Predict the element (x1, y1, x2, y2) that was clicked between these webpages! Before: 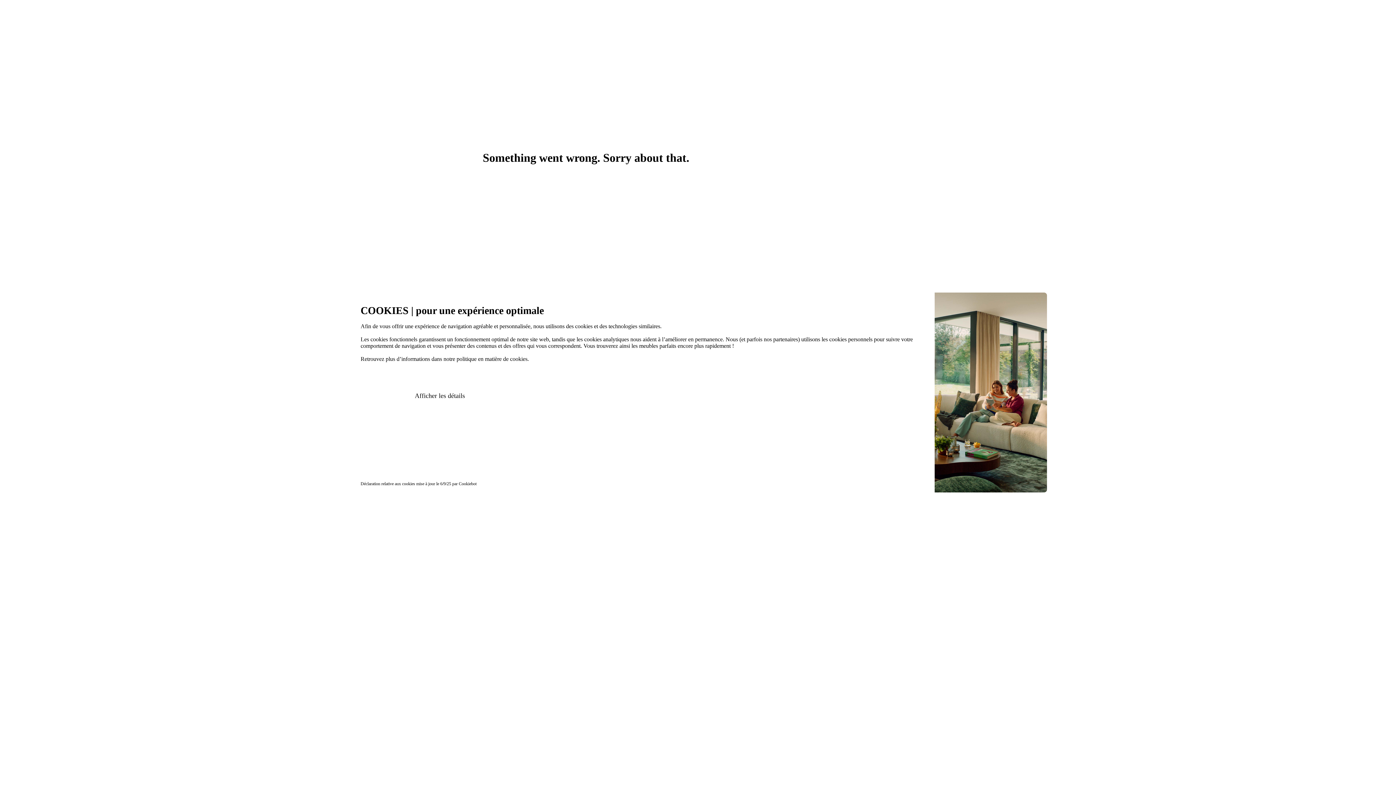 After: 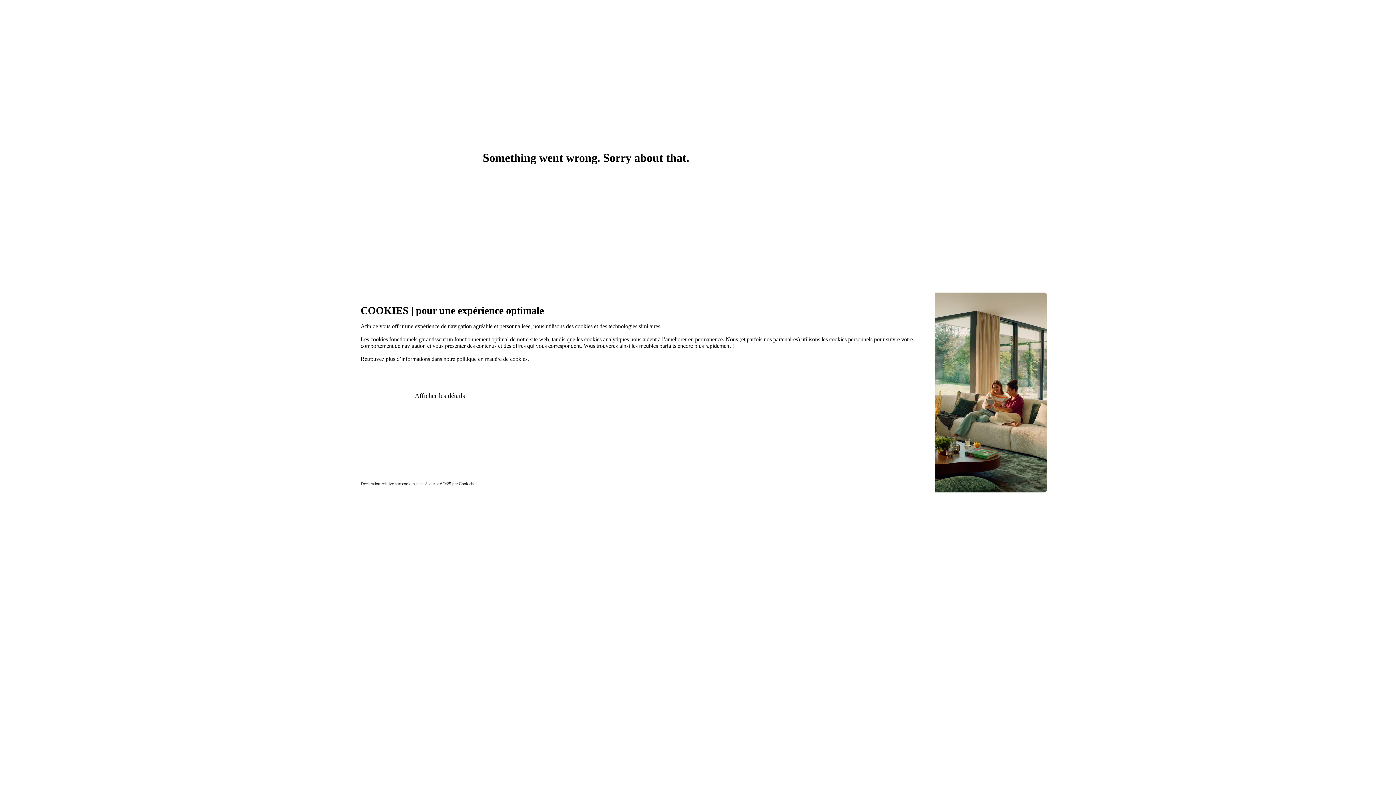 Action: bbox: (458, 451, 476, 456) label: Cookiebot